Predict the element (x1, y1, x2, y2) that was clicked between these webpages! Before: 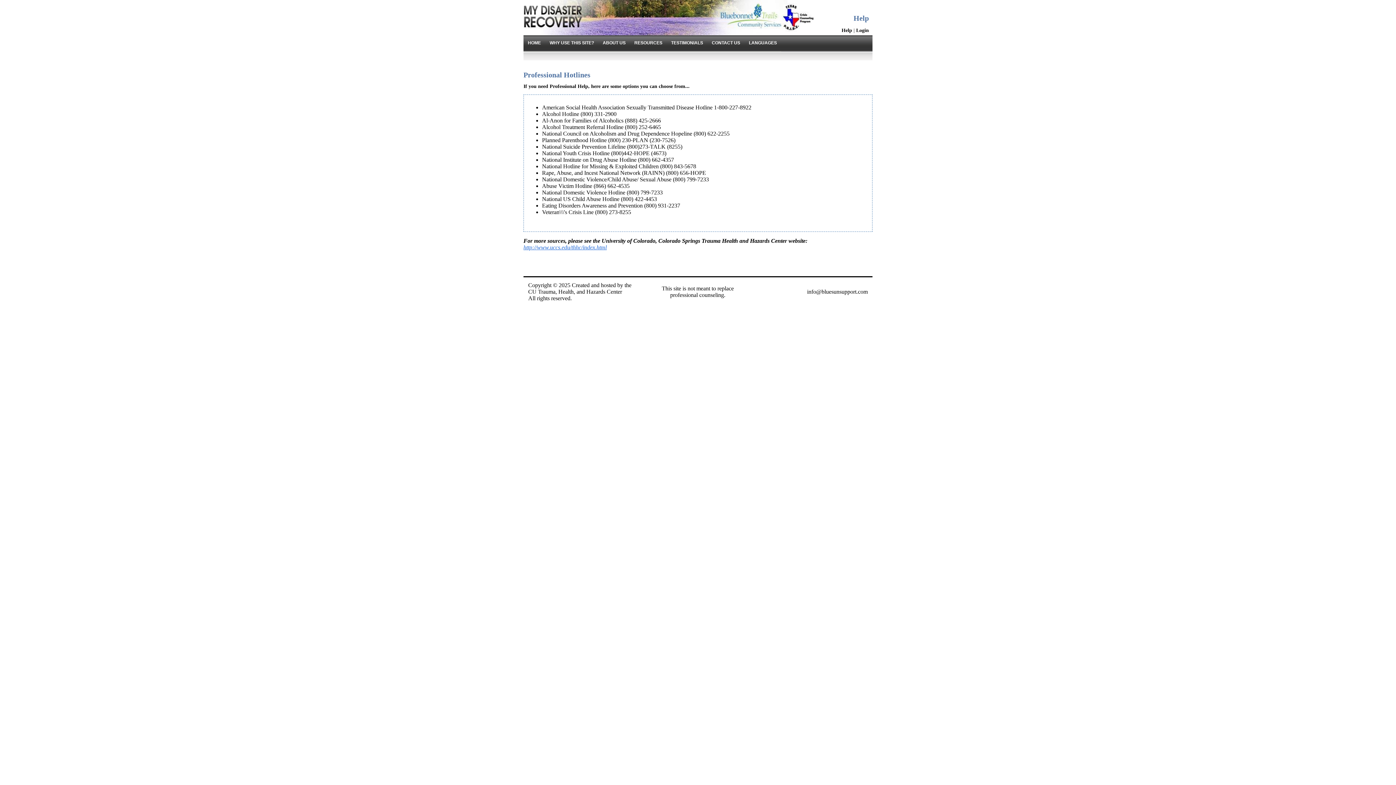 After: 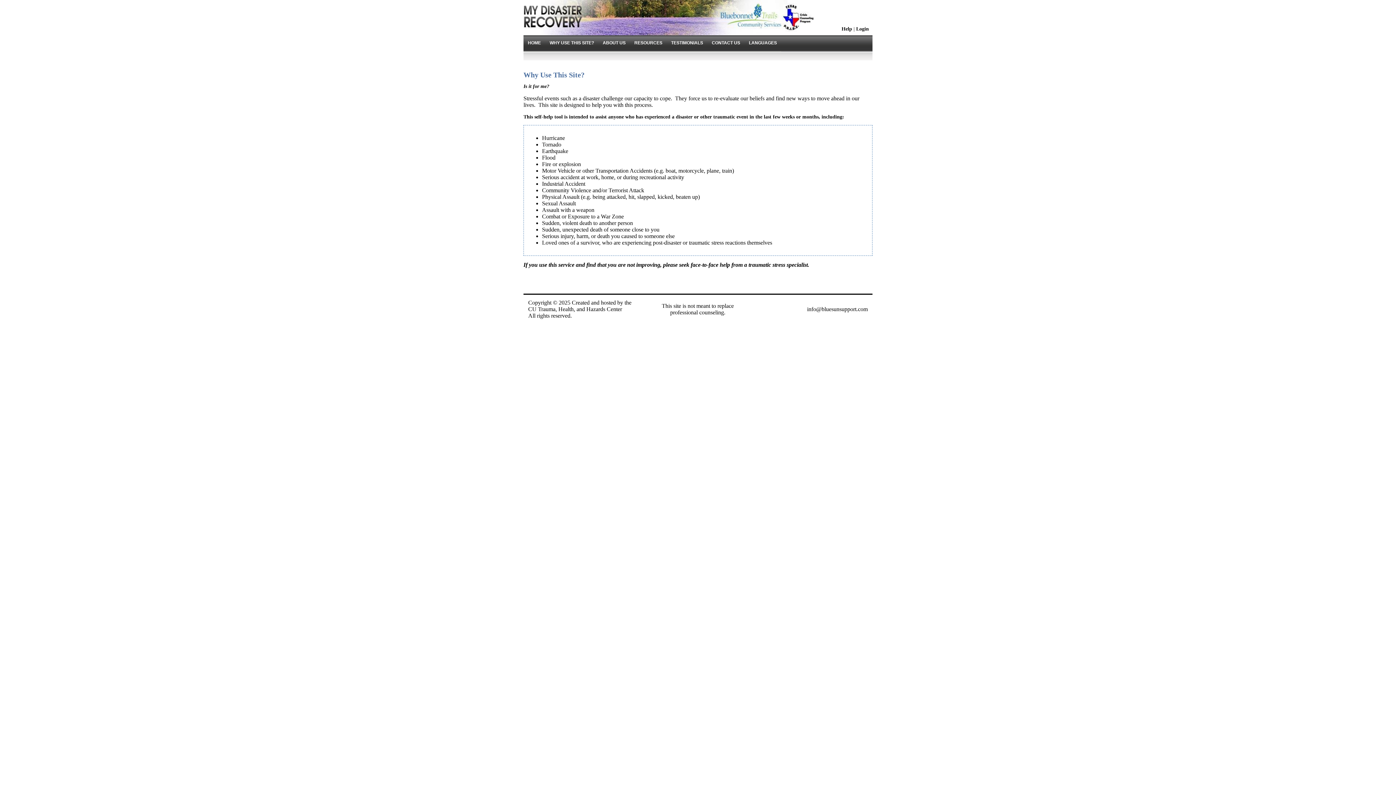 Action: label: WHY USE THIS SITE? bbox: (545, 35, 598, 51)